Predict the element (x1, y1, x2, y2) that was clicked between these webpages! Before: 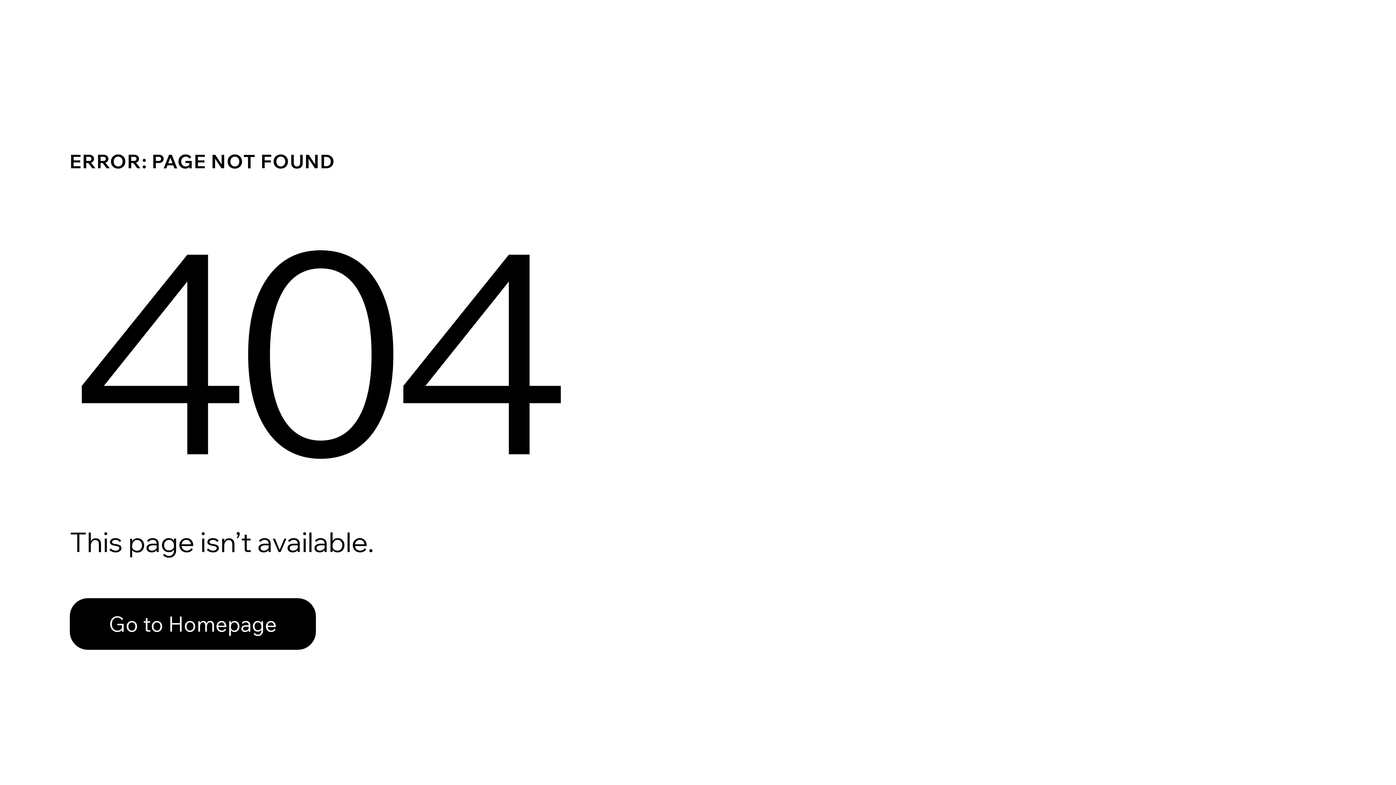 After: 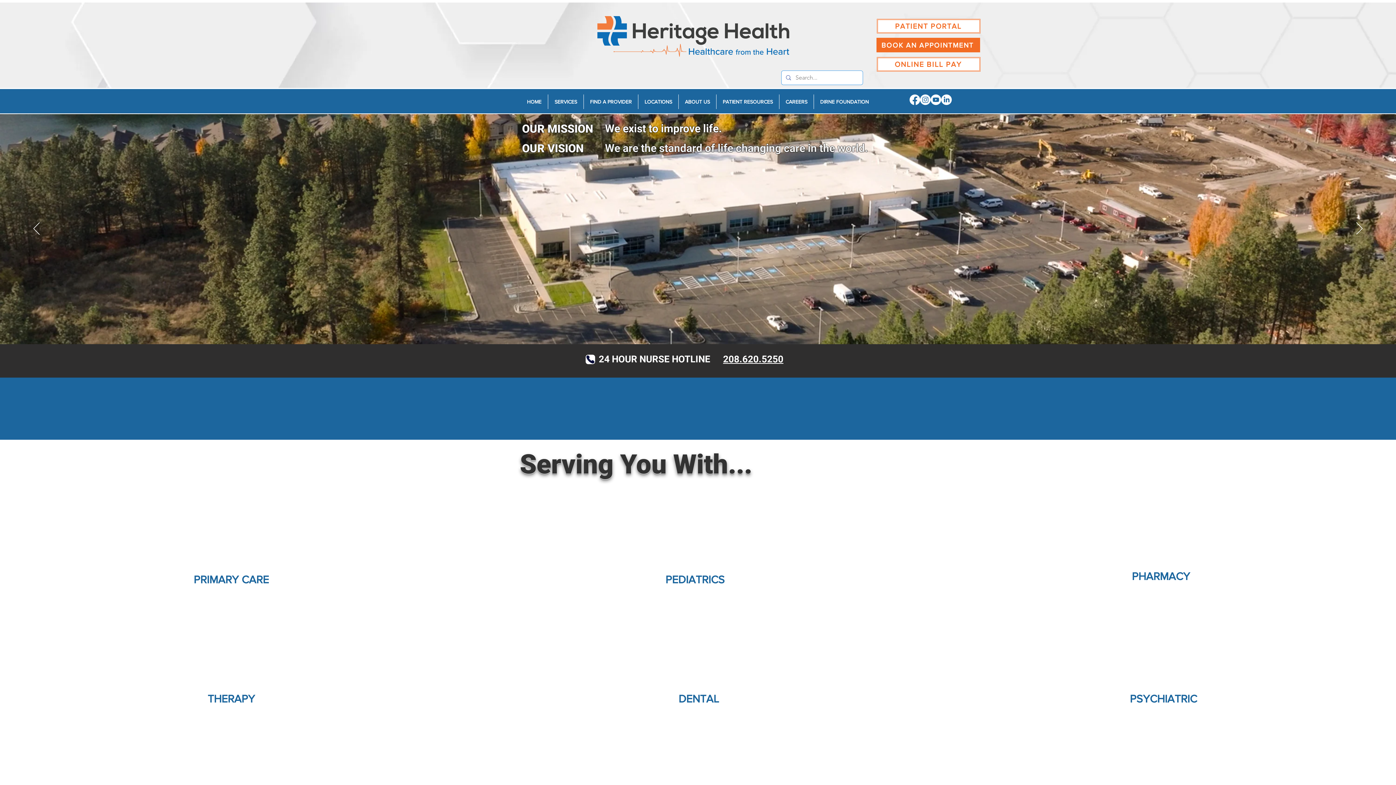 Action: bbox: (69, 598, 316, 650) label: Go to Homepage